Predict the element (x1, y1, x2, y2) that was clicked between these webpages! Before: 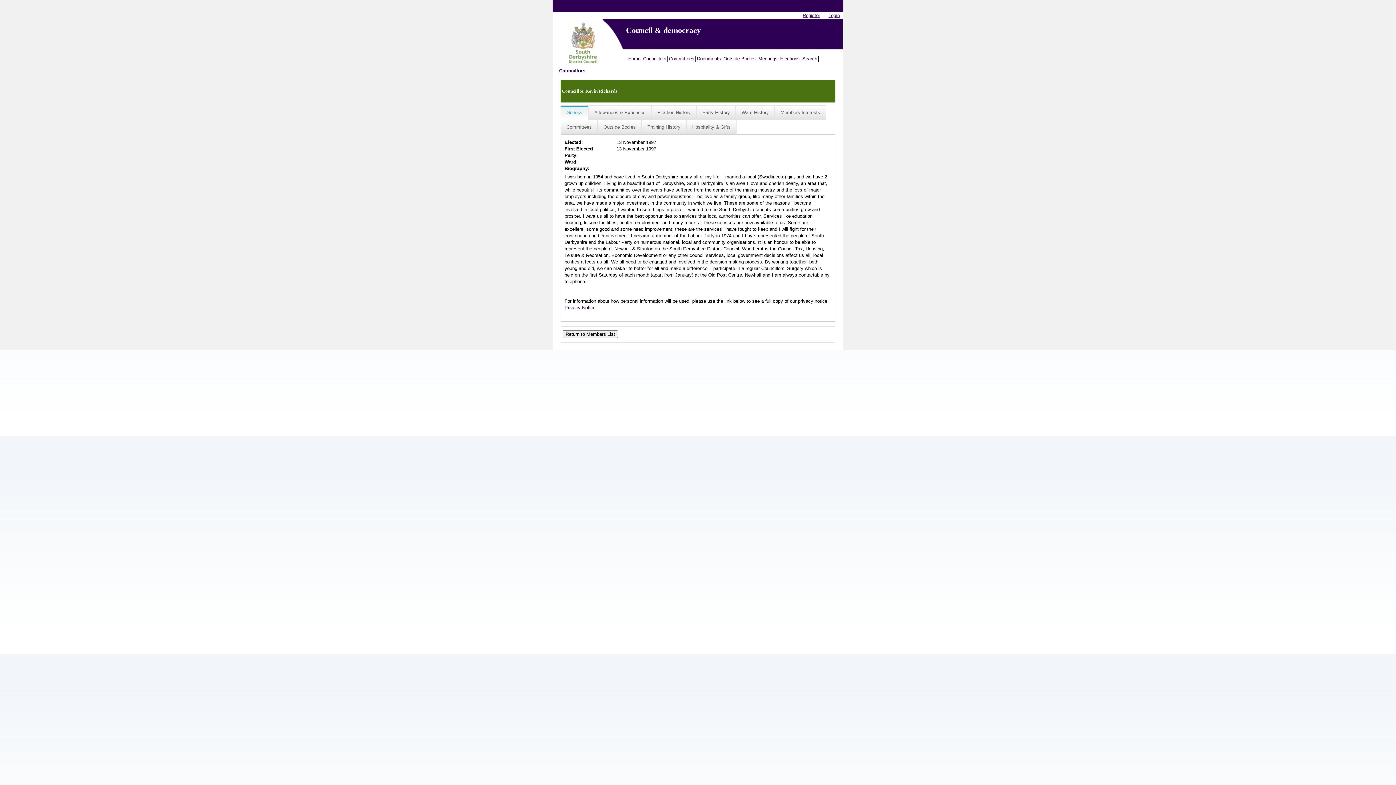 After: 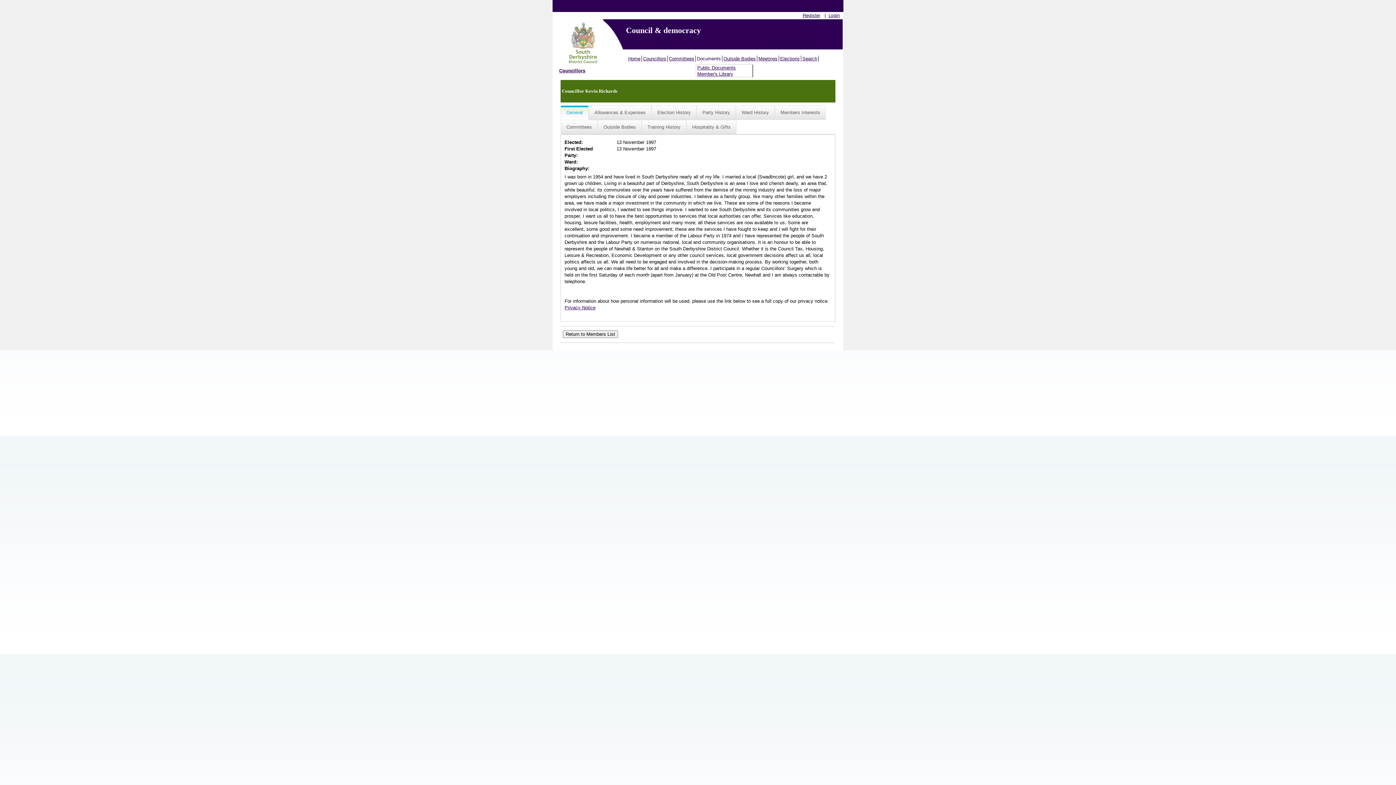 Action: label: Documents bbox: (696, 55, 722, 61)